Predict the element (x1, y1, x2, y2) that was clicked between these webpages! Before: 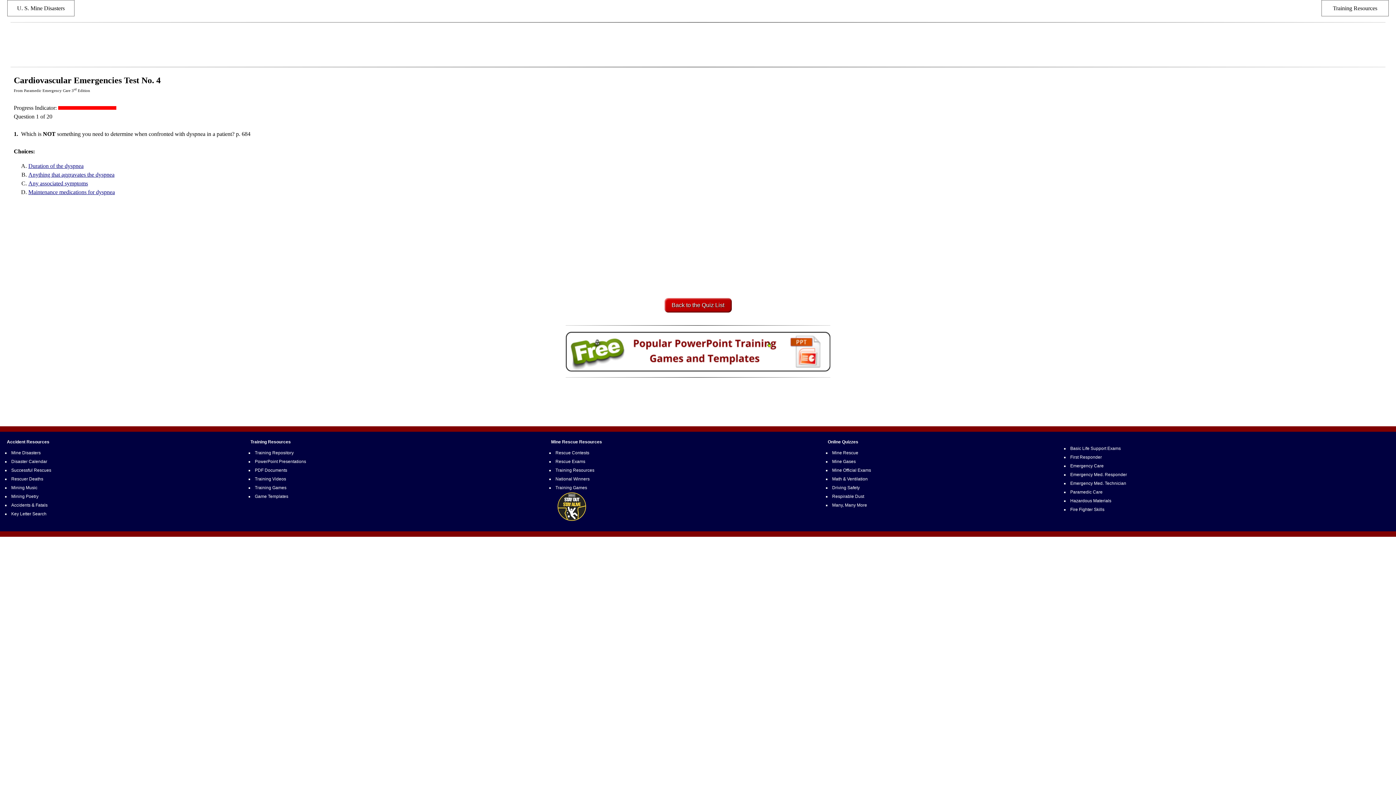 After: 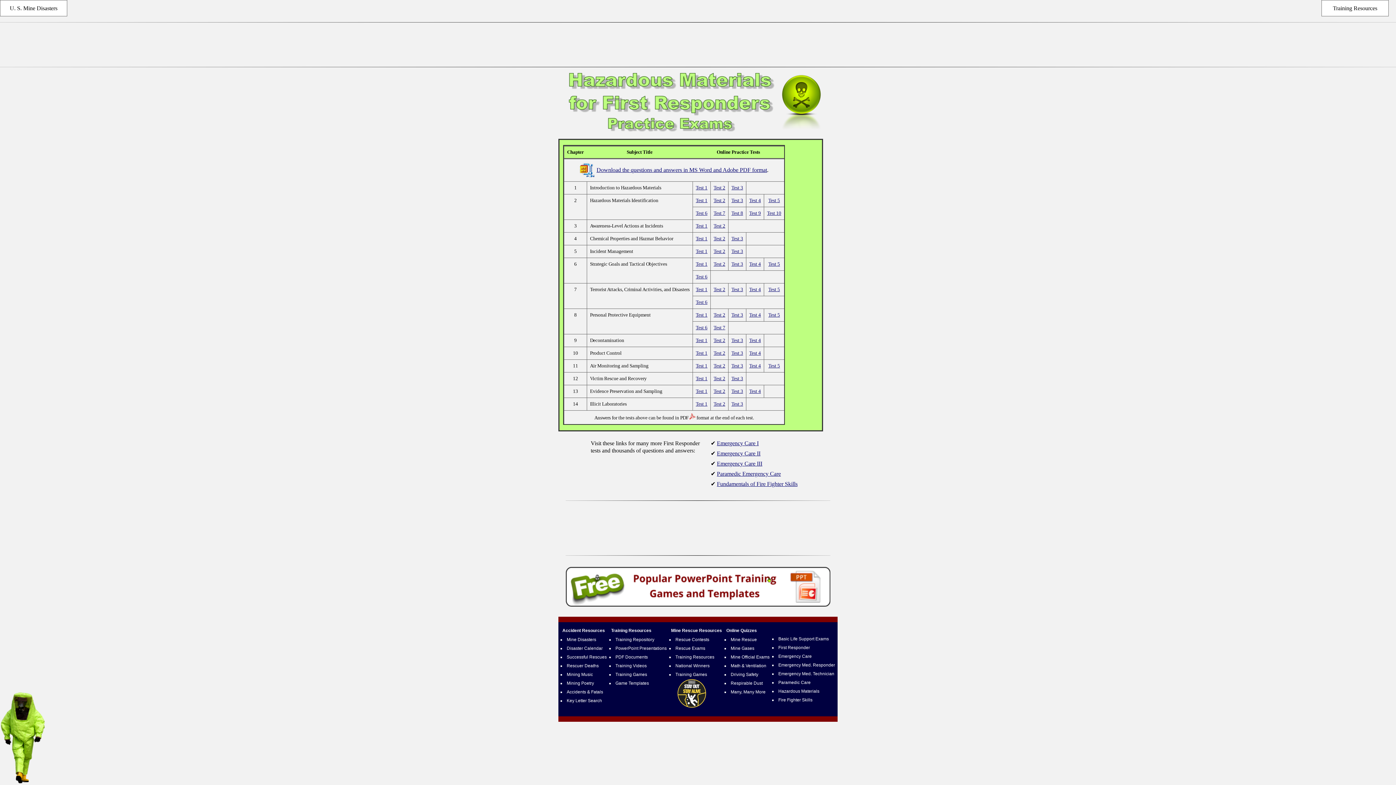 Action: bbox: (1069, 497, 1112, 504) label: Hazardous Materials